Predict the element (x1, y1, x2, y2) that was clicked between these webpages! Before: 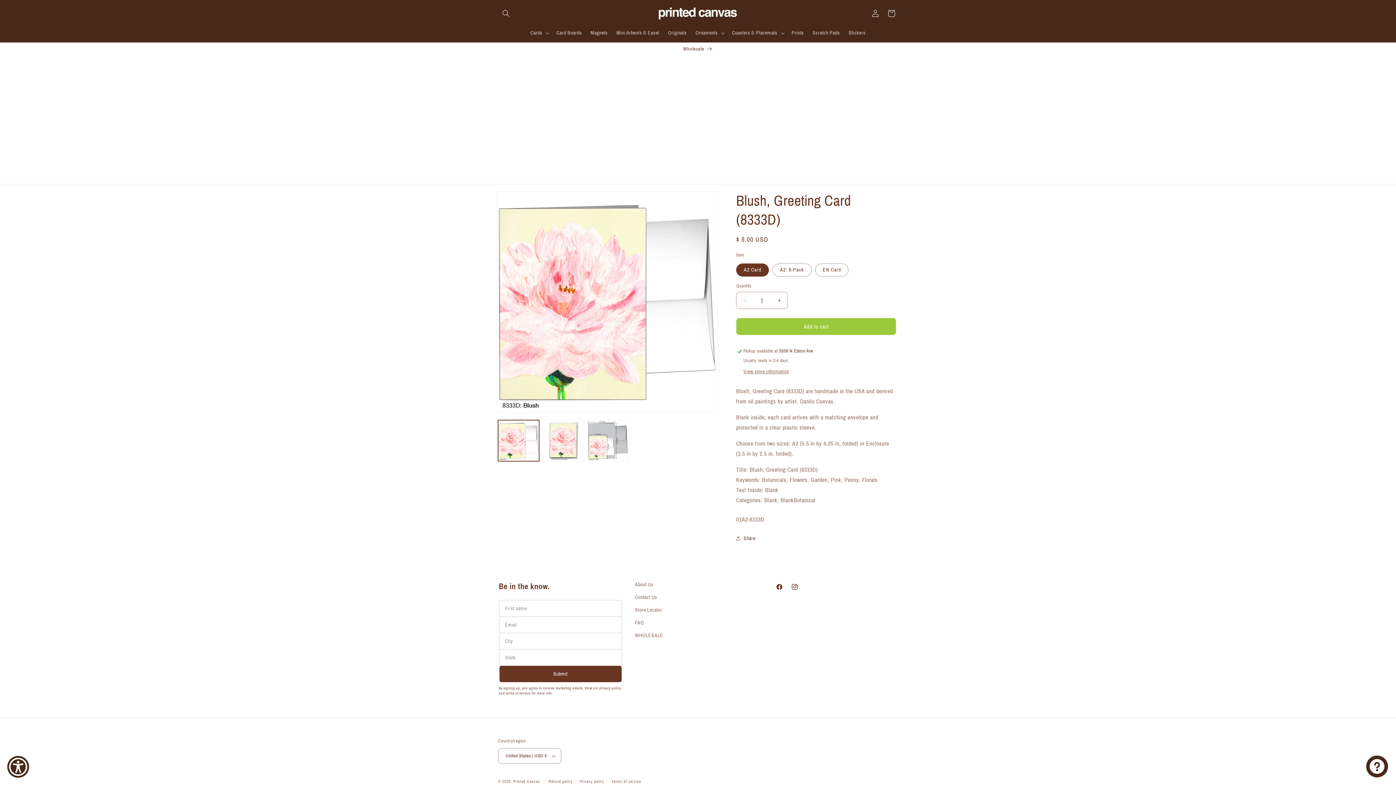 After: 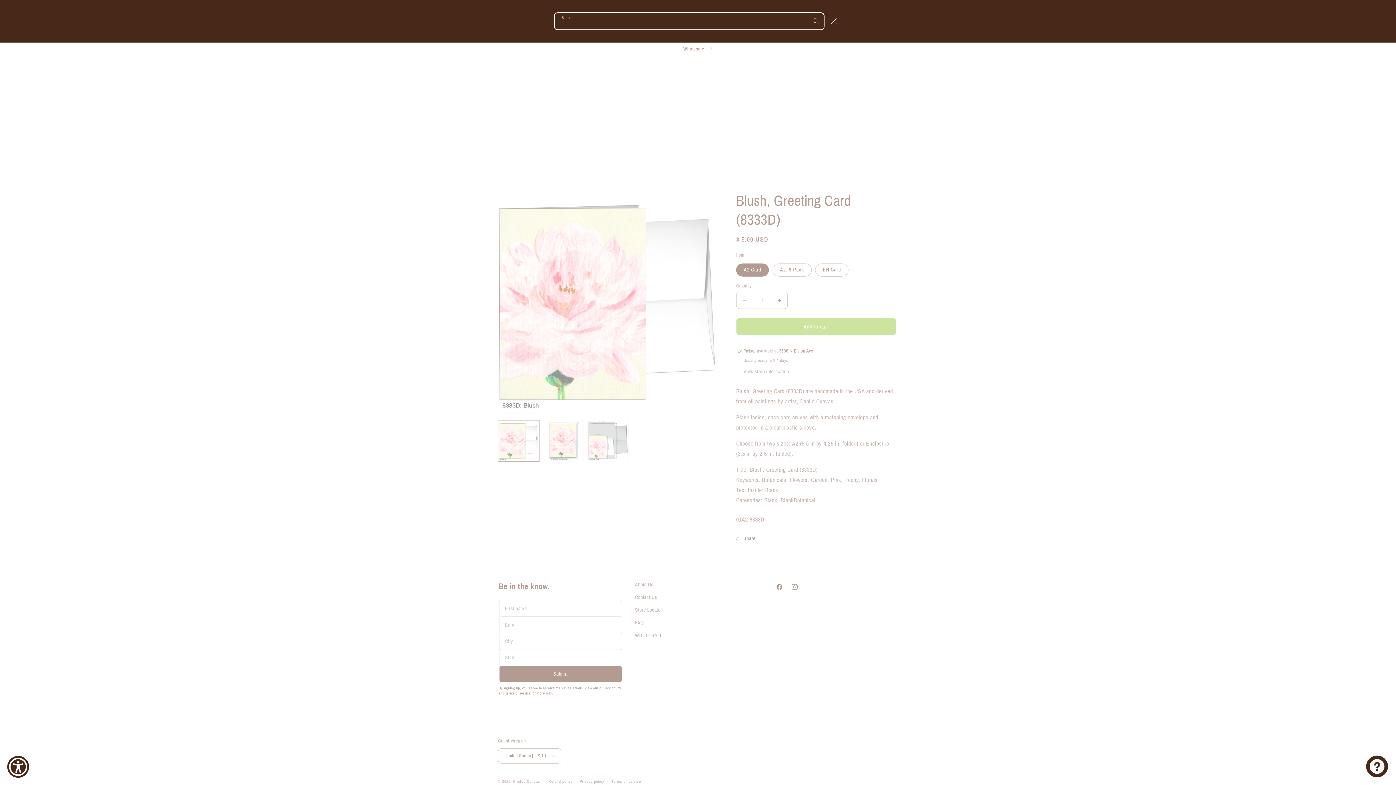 Action: label: Search bbox: (498, 5, 514, 21)